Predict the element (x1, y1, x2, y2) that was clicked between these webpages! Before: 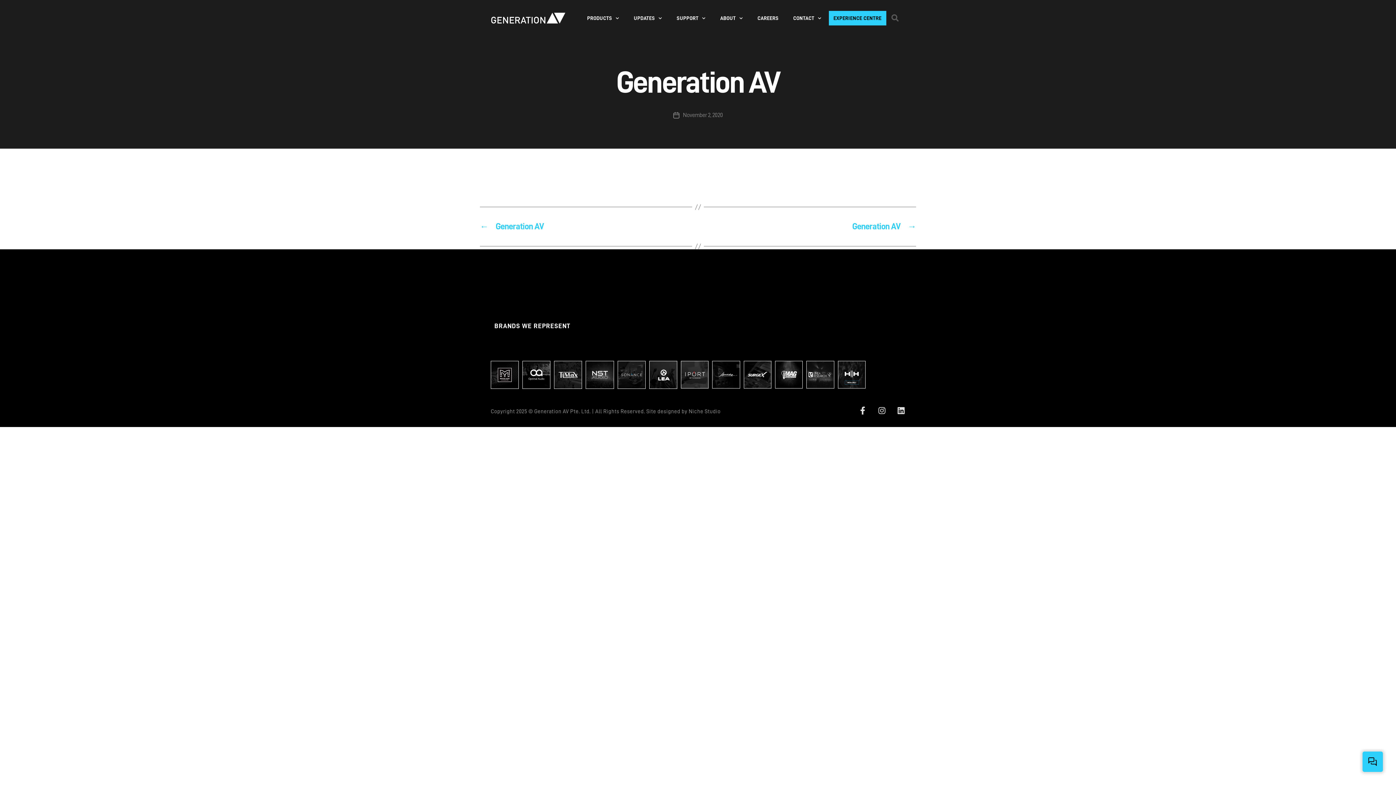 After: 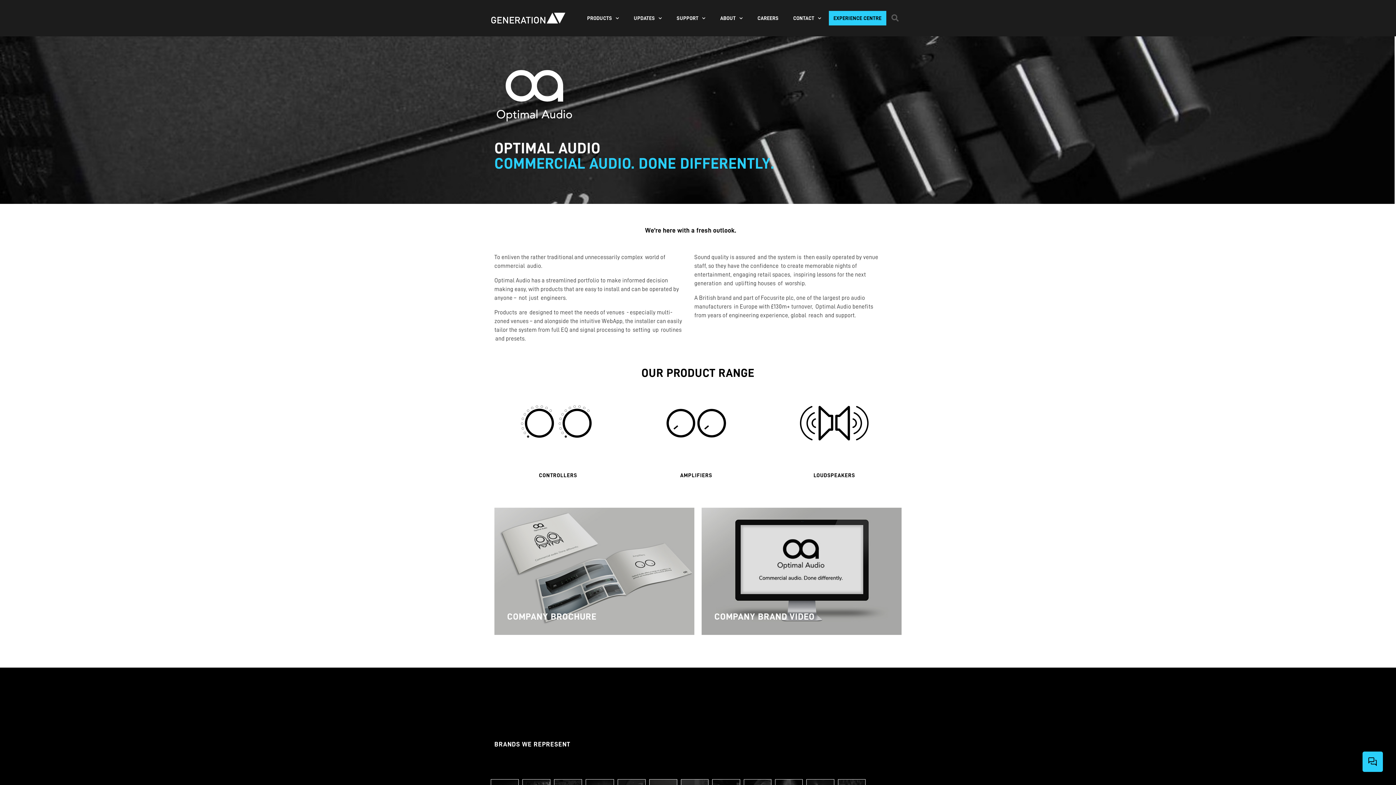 Action: bbox: (522, 361, 550, 389)